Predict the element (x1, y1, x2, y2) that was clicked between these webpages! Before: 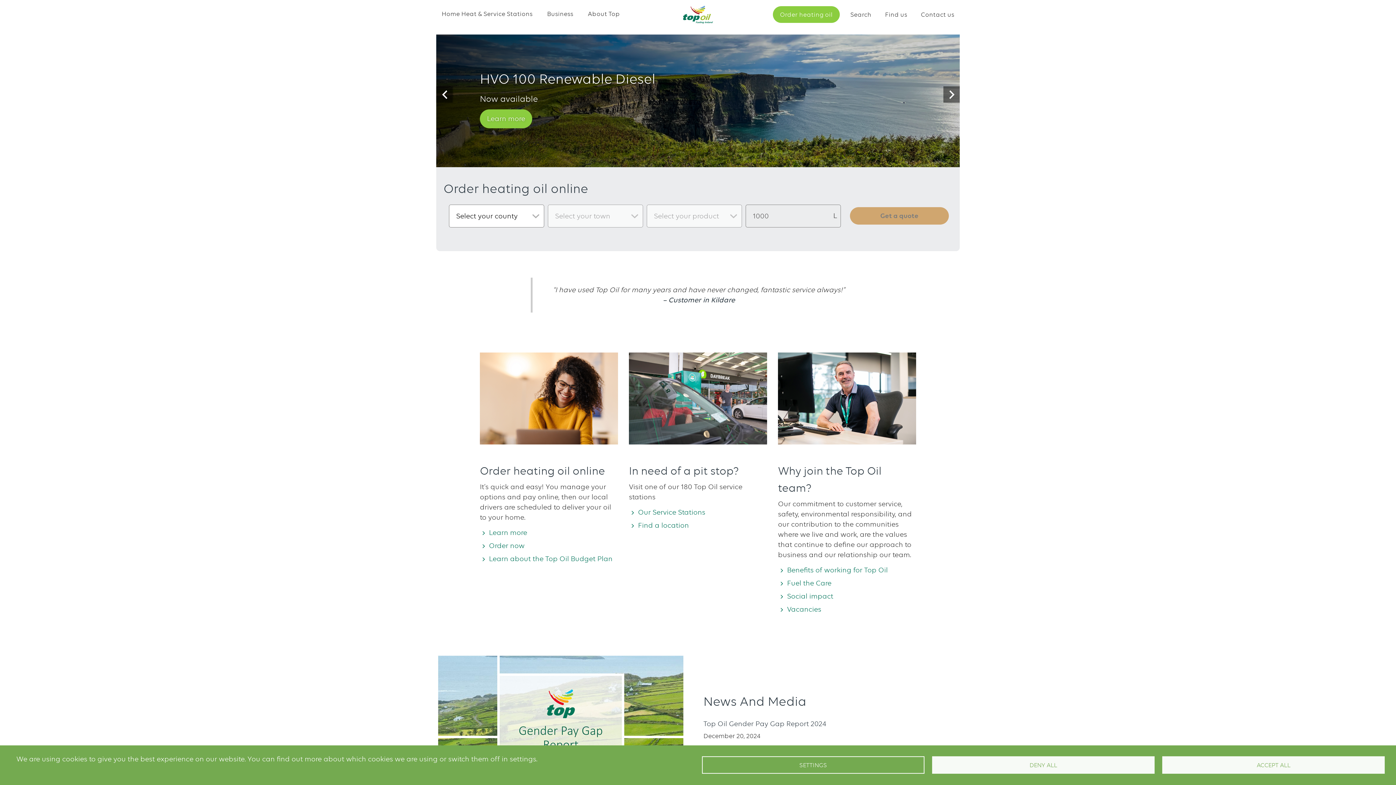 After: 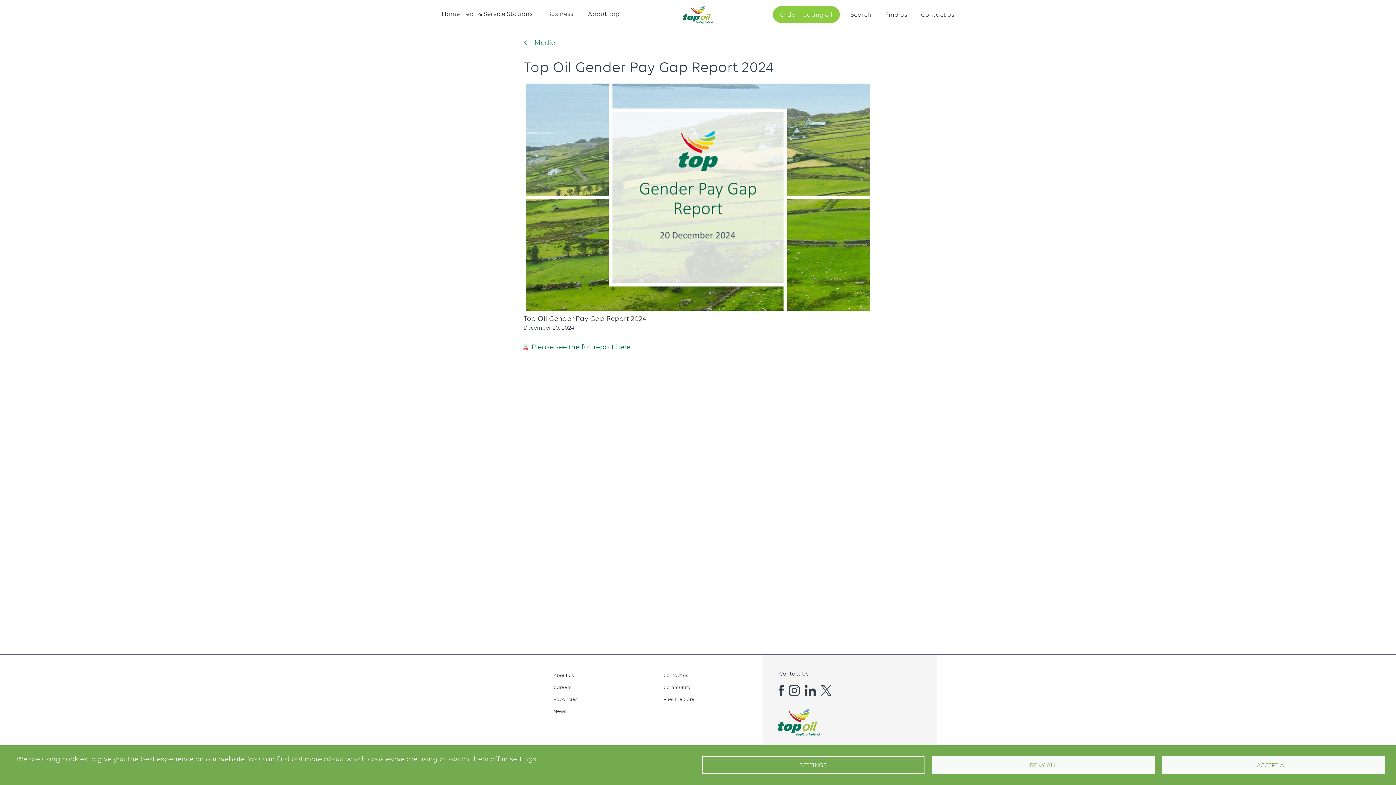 Action: label: Top Oil Gender Pay Gap Report 2024 bbox: (703, 719, 826, 728)